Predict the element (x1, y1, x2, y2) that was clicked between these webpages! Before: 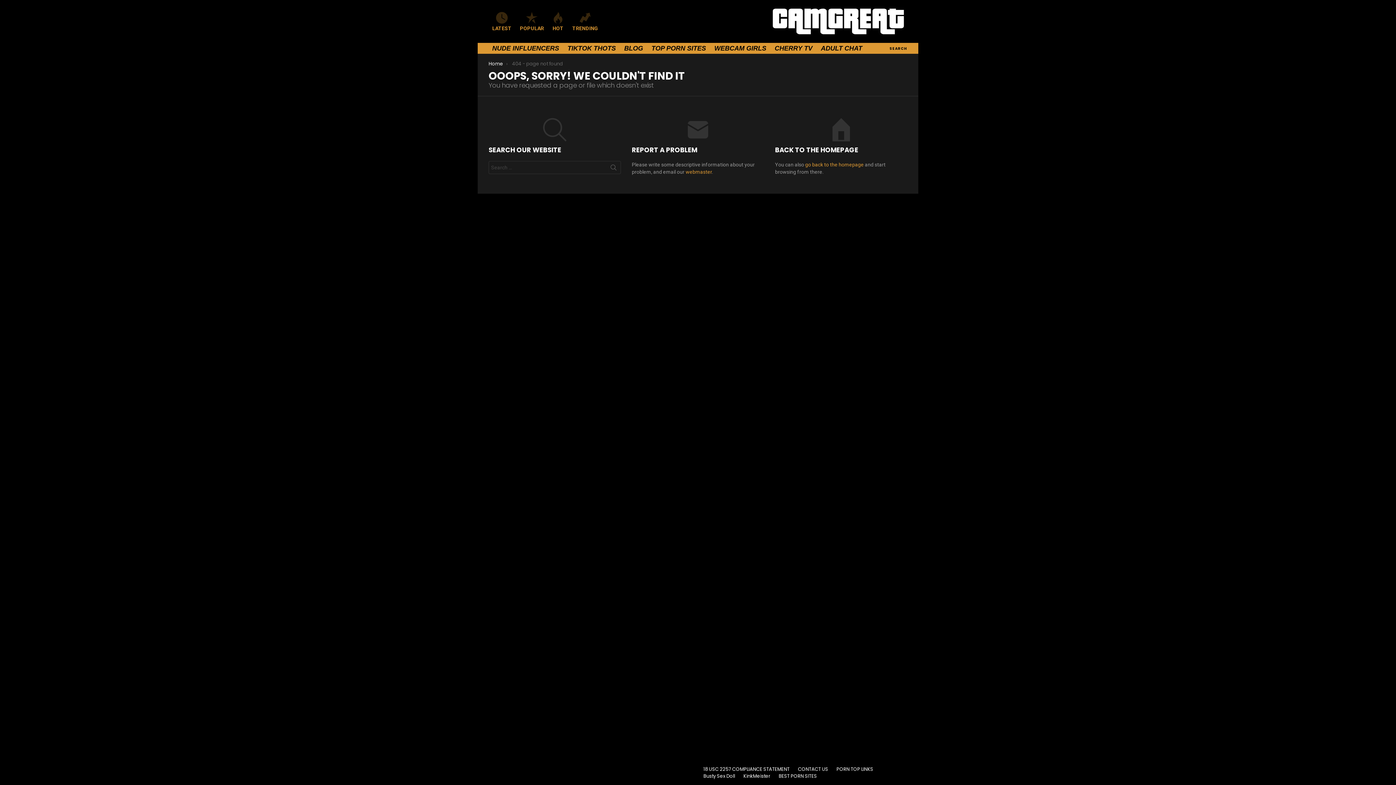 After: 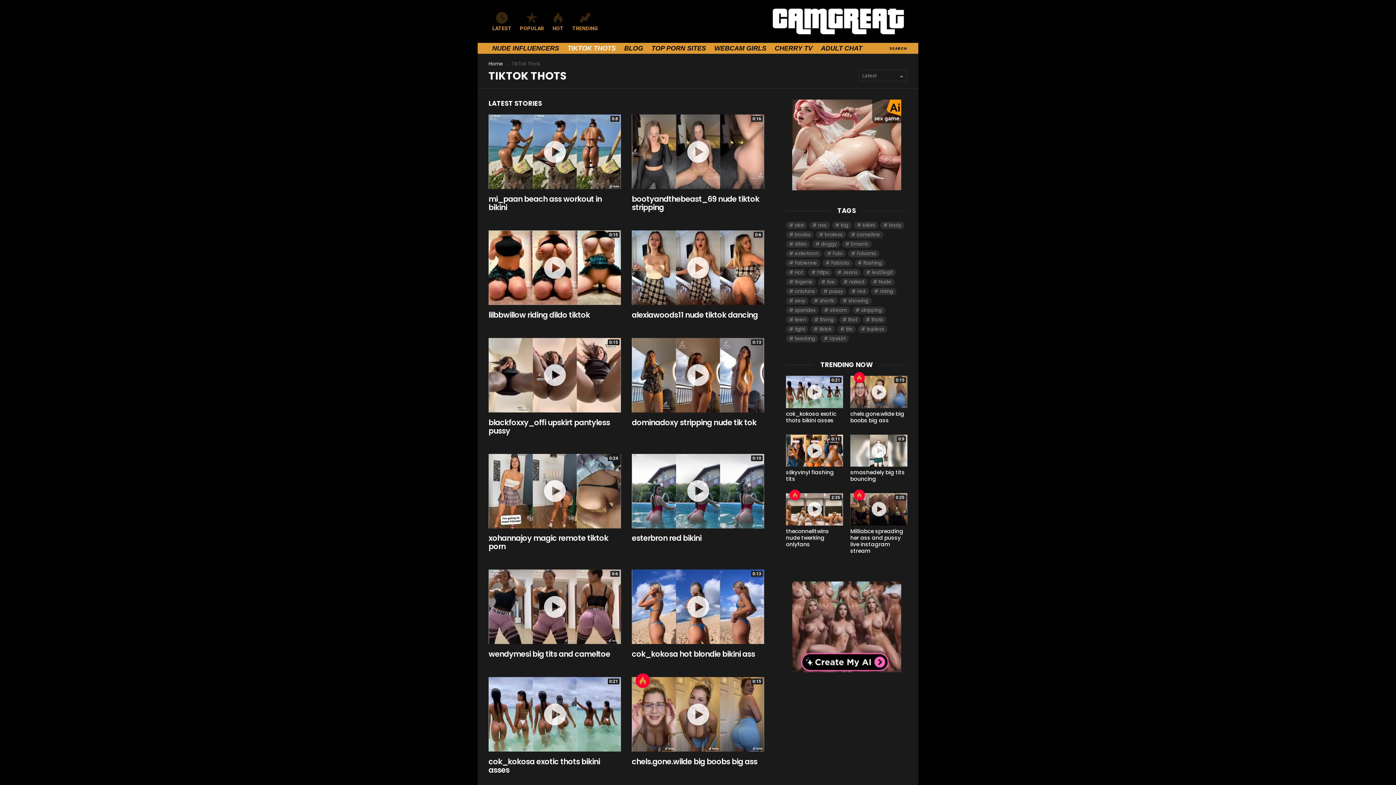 Action: label: TIKTOK THOTS bbox: (564, 43, 619, 53)